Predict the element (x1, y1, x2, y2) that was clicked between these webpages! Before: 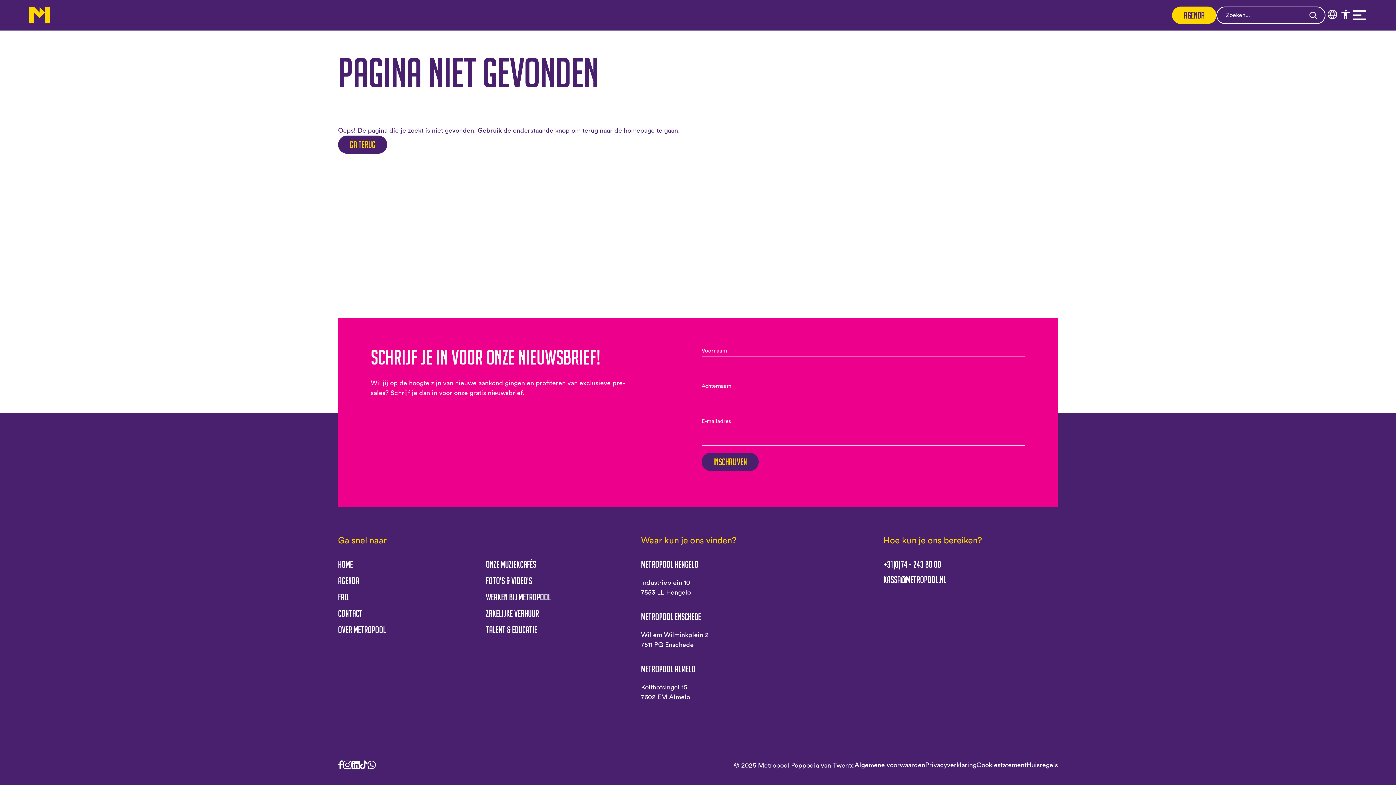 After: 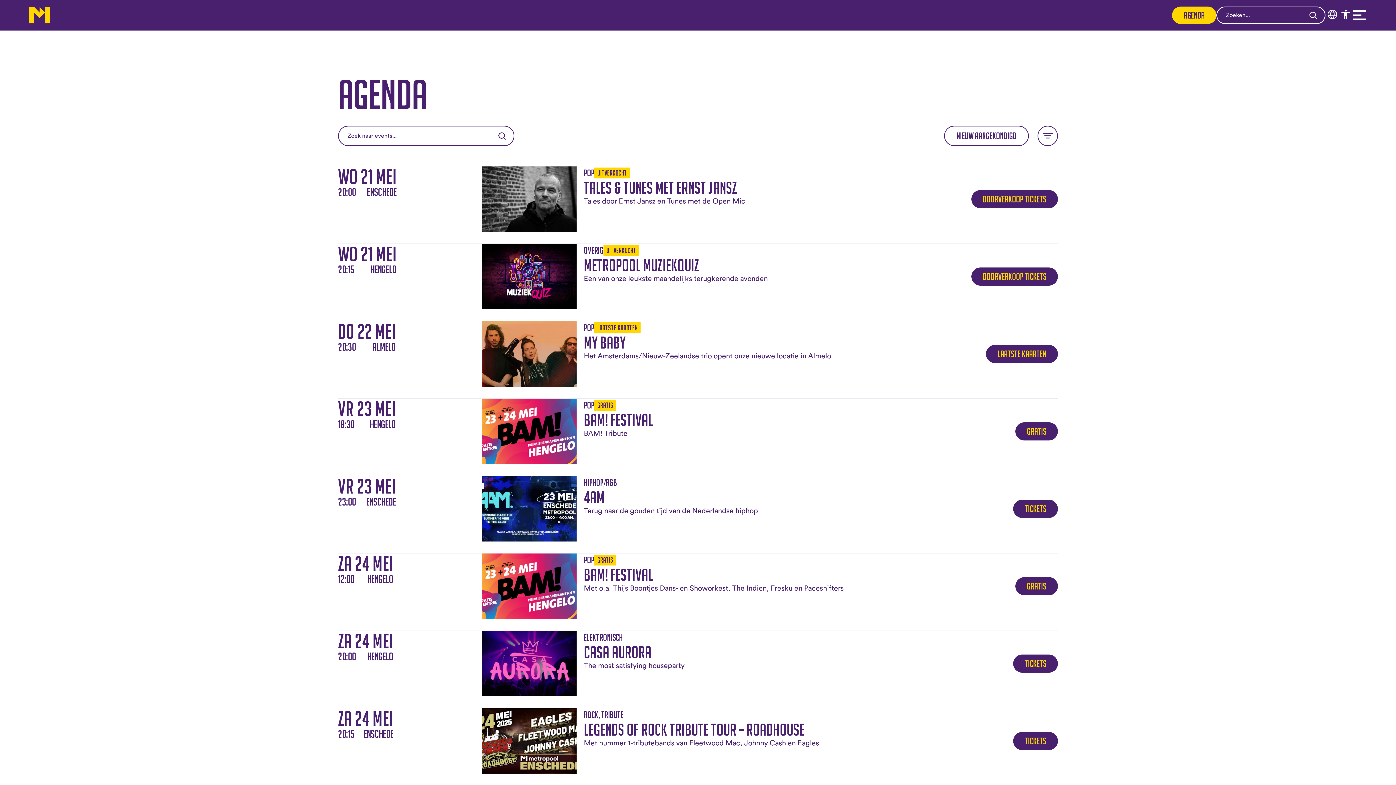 Action: label: Agenda bbox: (1172, 6, 1216, 24)